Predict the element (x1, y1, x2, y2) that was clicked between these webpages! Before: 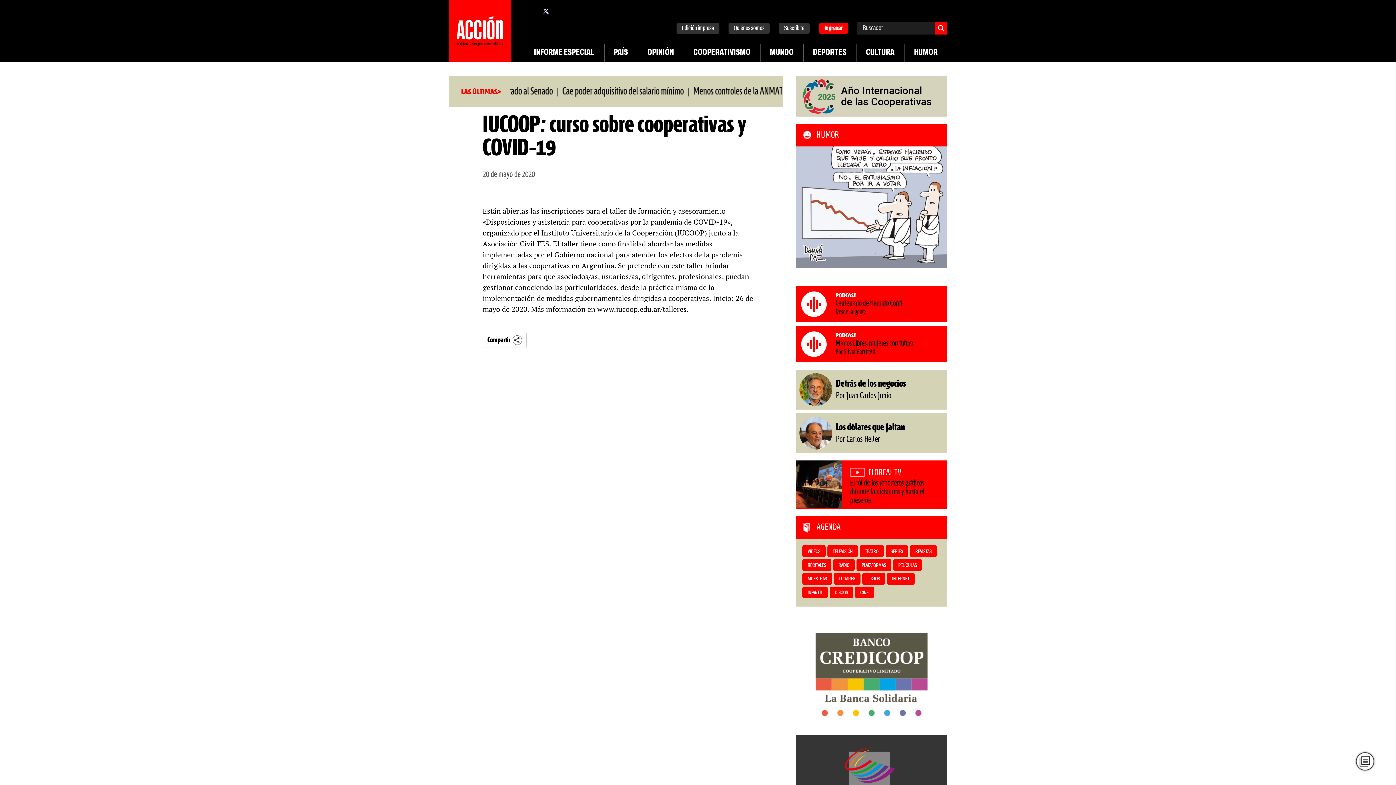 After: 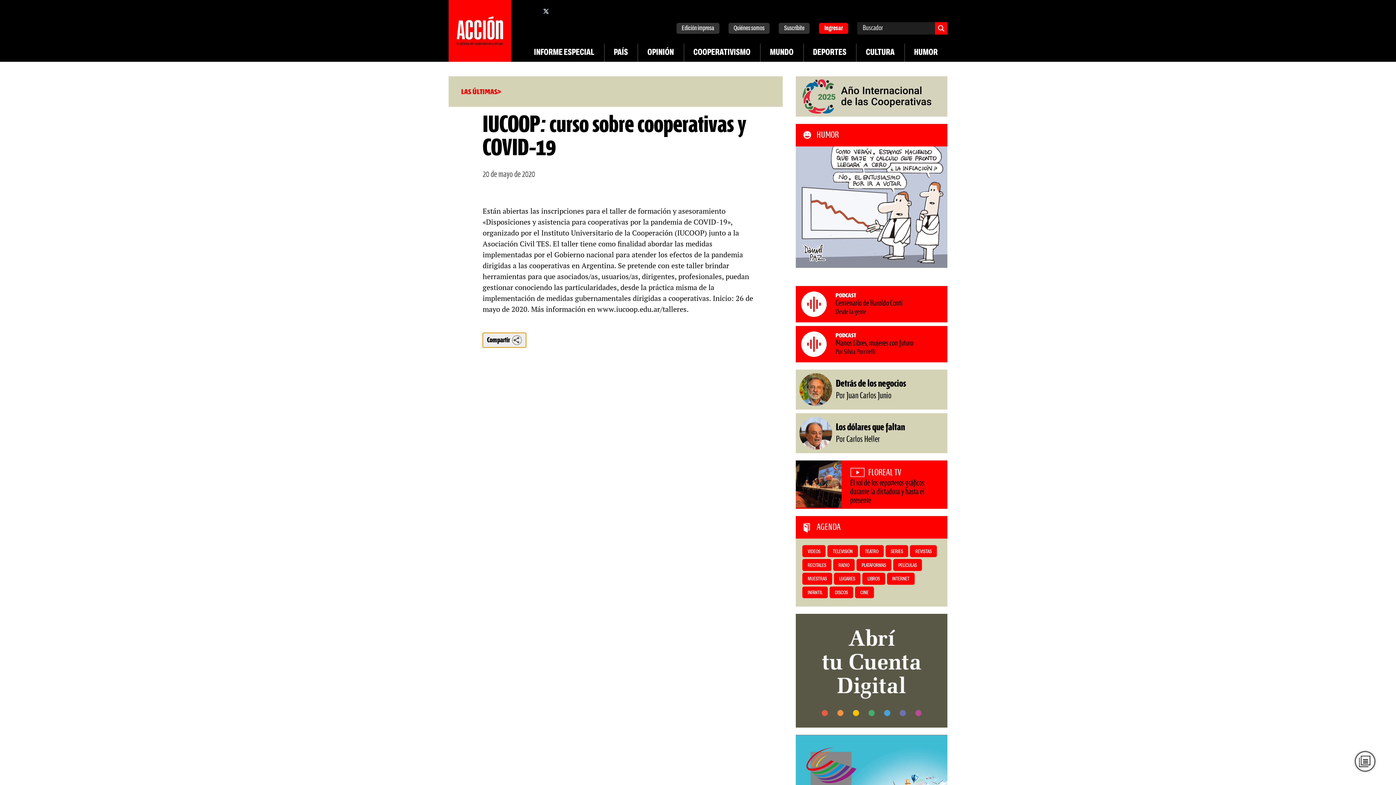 Action: bbox: (482, 333, 526, 347) label: Compartir